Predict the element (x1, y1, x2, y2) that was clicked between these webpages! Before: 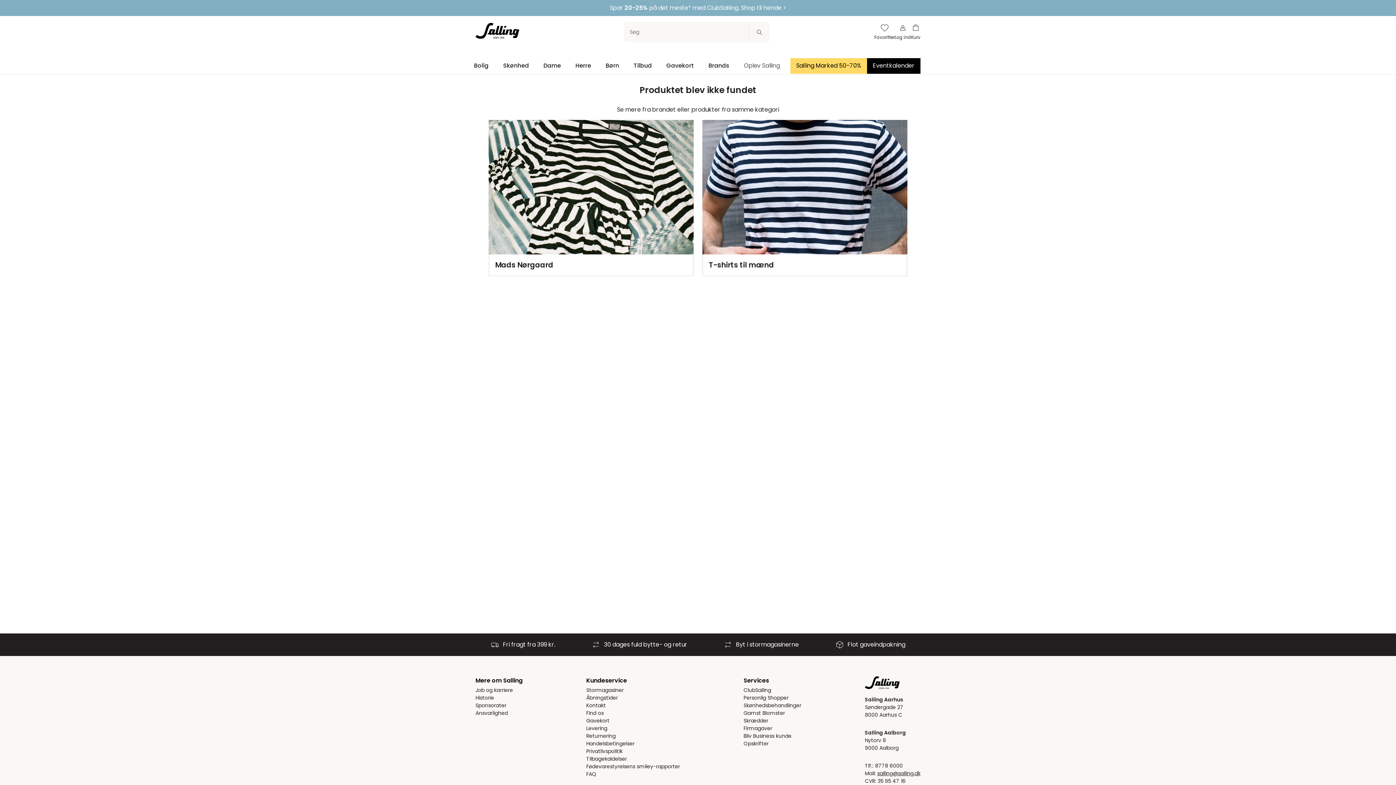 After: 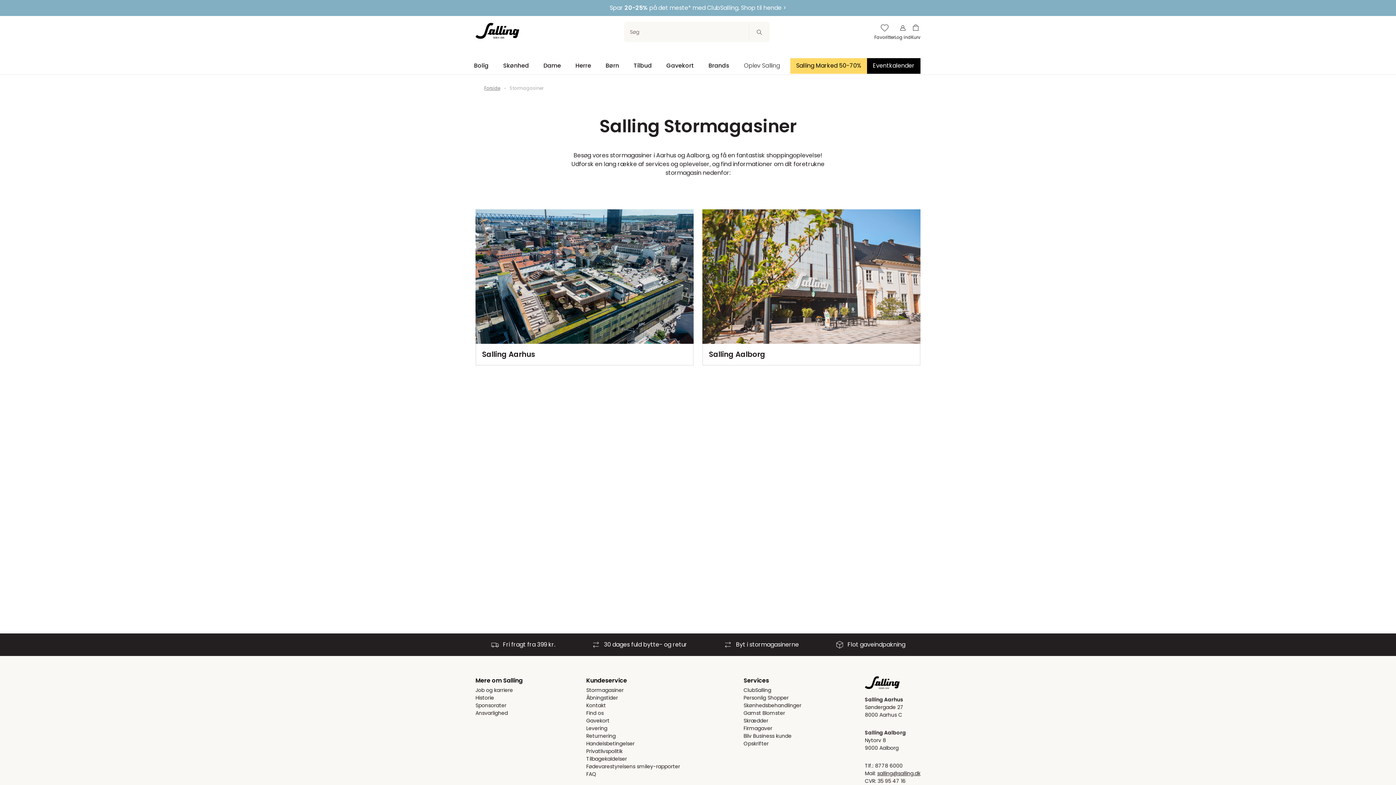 Action: label: Stormagasiner bbox: (586, 686, 680, 694)